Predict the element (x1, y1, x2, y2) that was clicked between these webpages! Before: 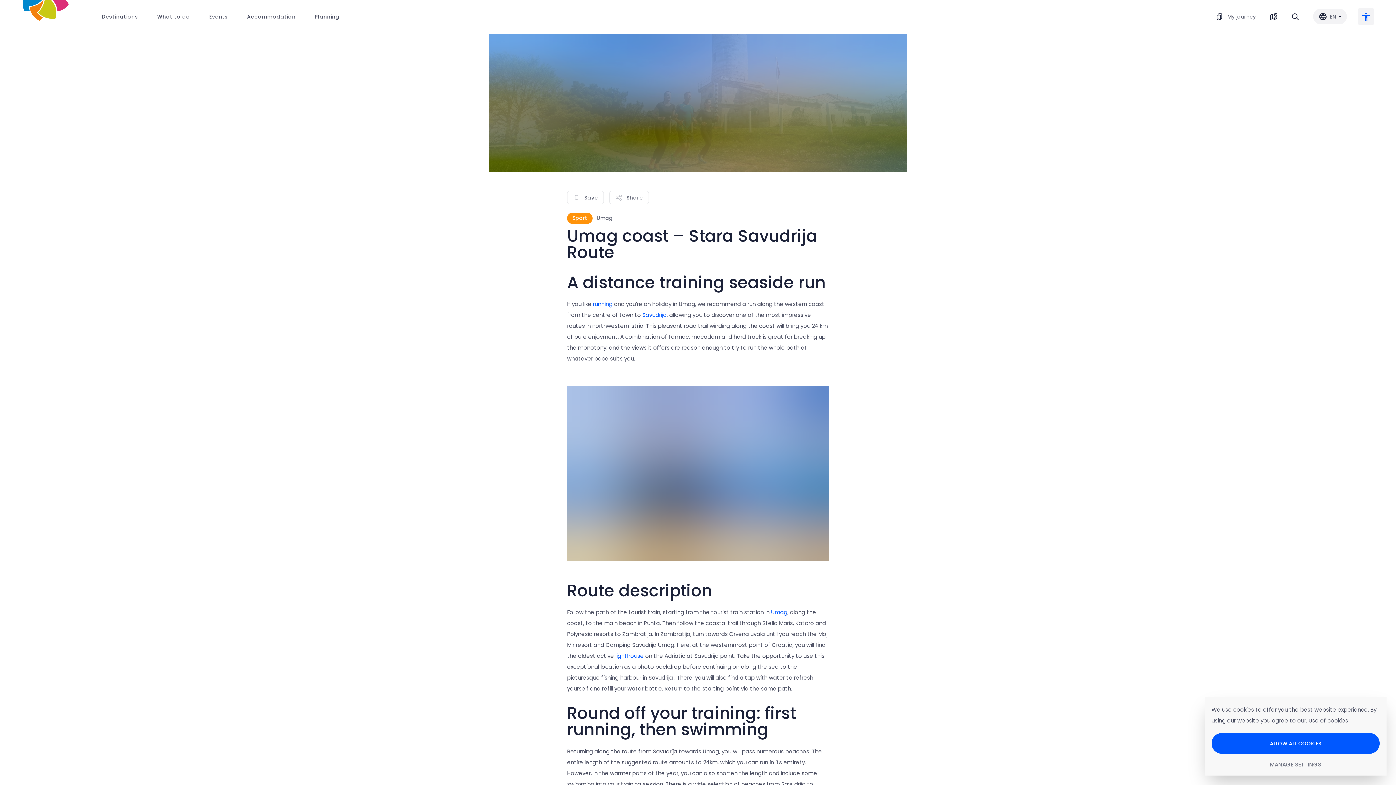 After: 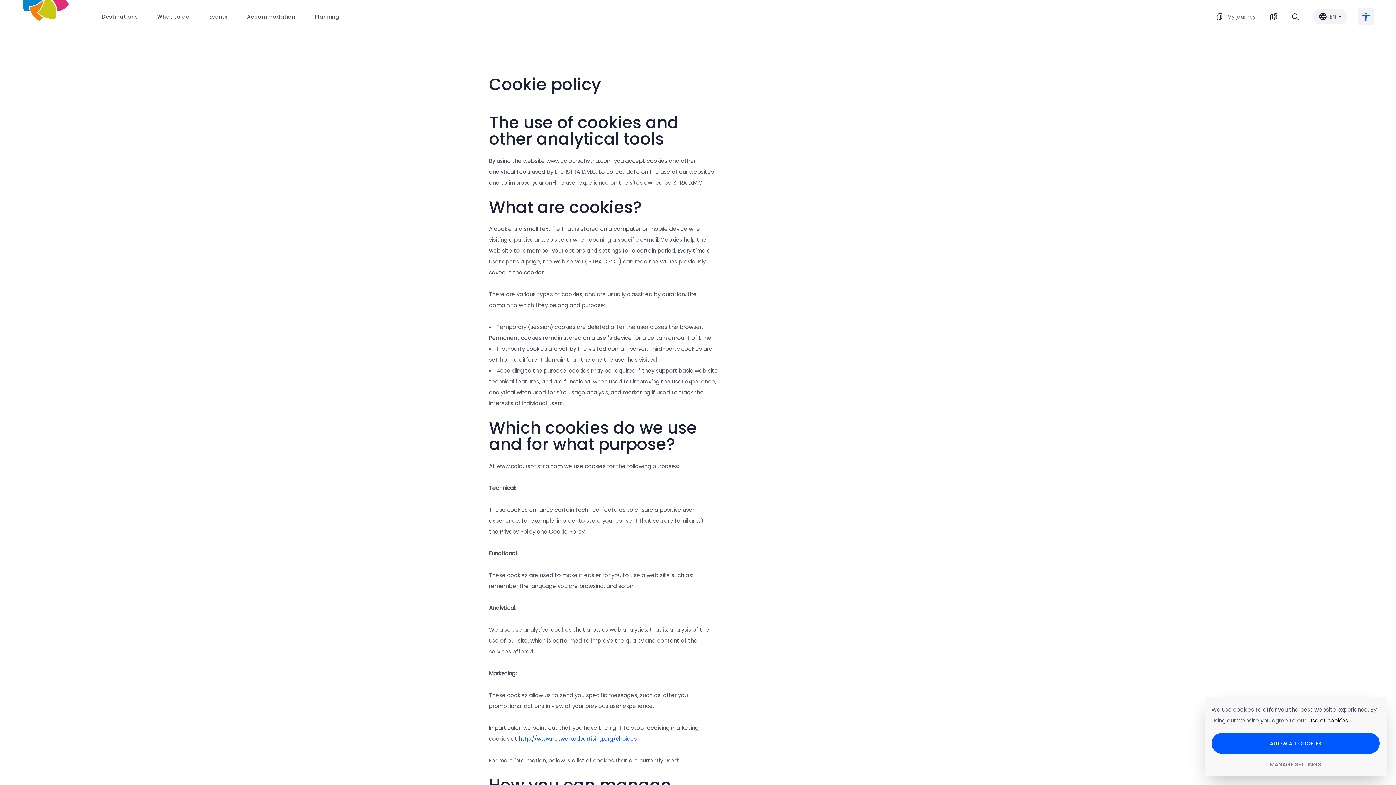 Action: bbox: (1308, 717, 1348, 724) label: Use of cookies